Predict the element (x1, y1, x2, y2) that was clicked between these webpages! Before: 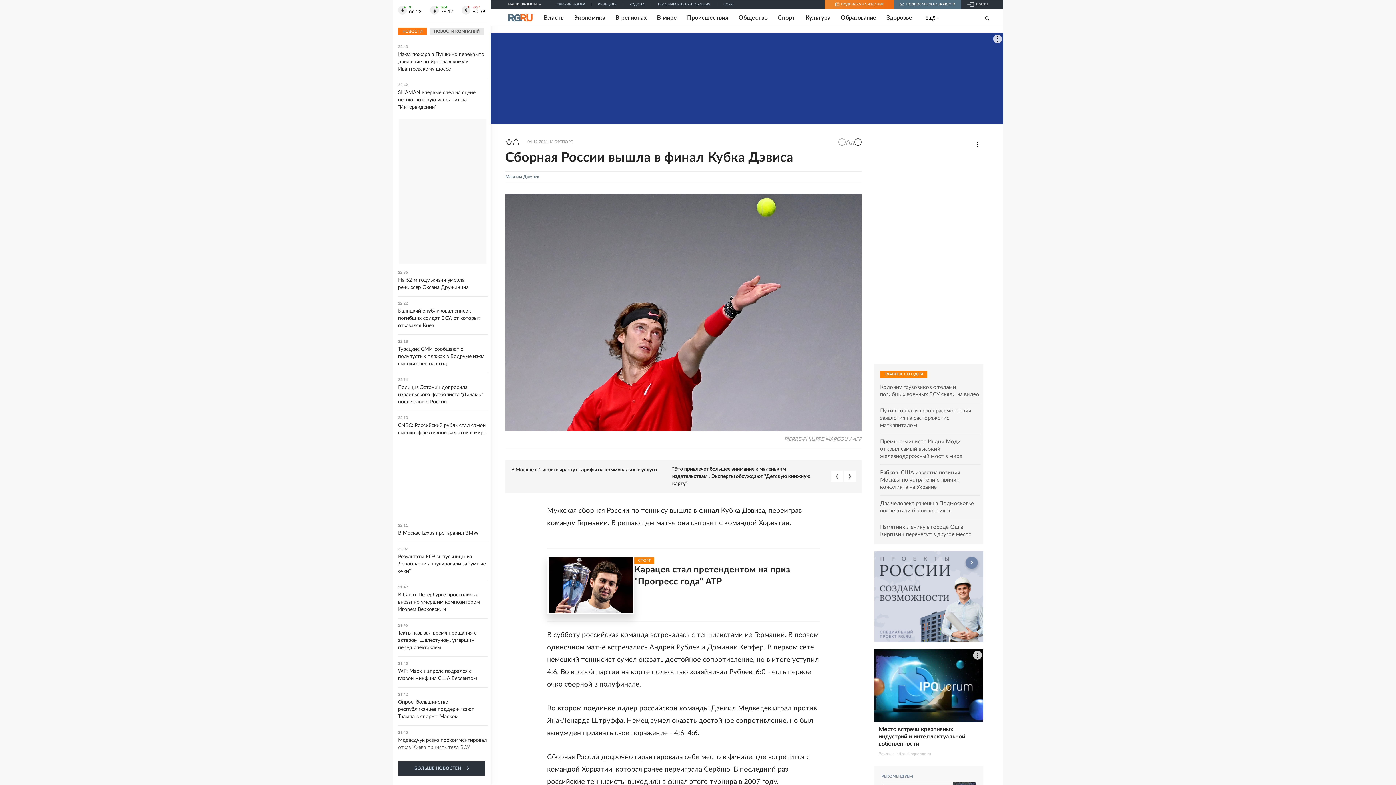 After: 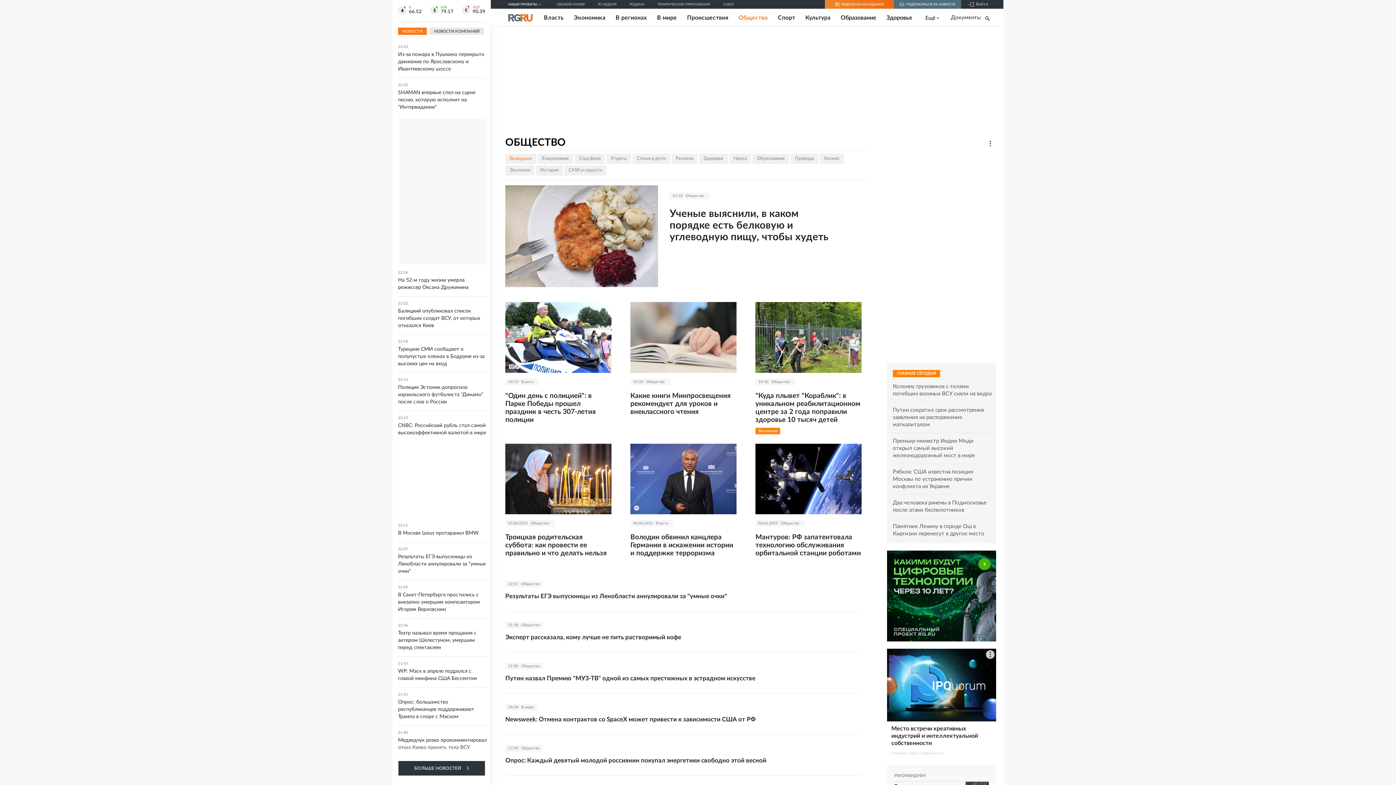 Action: label: Общество bbox: (738, 14, 767, 21)